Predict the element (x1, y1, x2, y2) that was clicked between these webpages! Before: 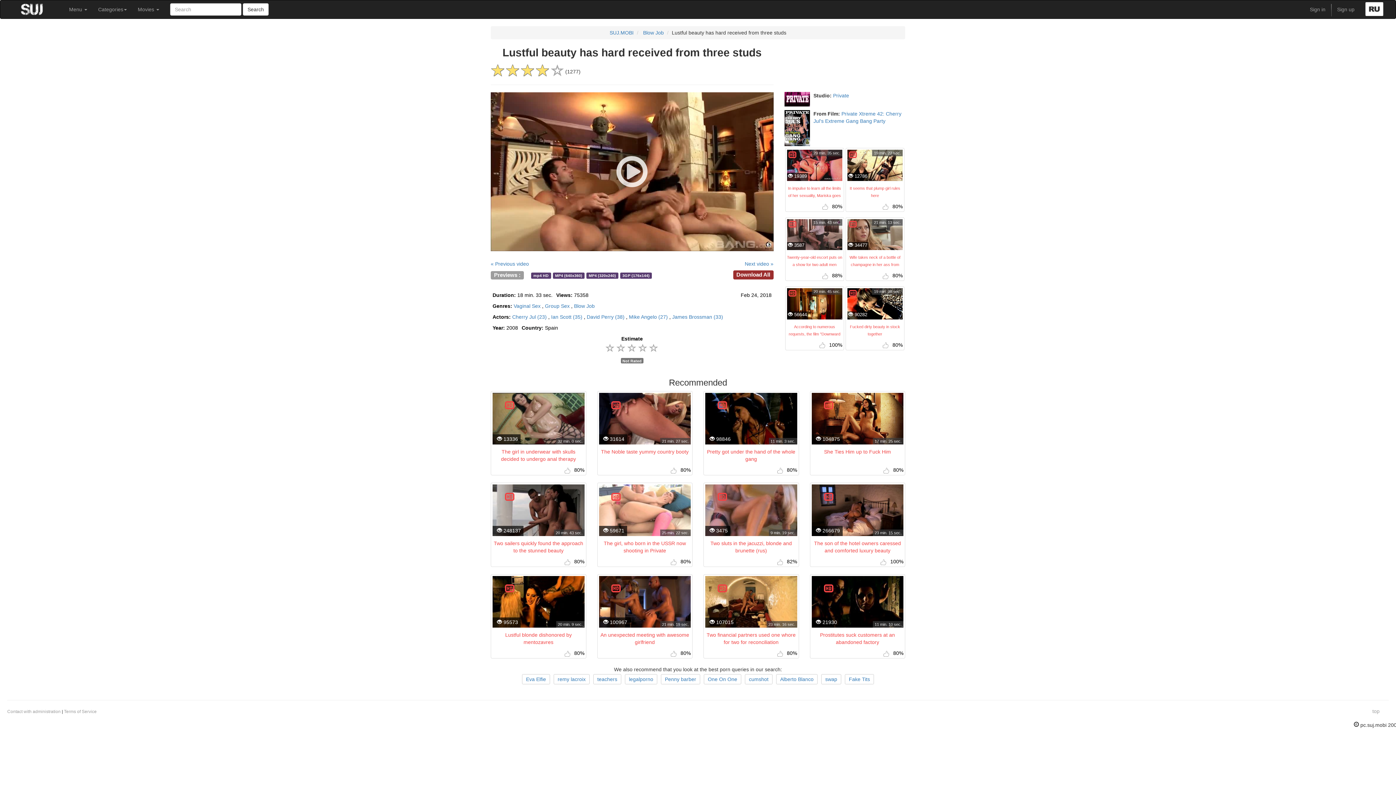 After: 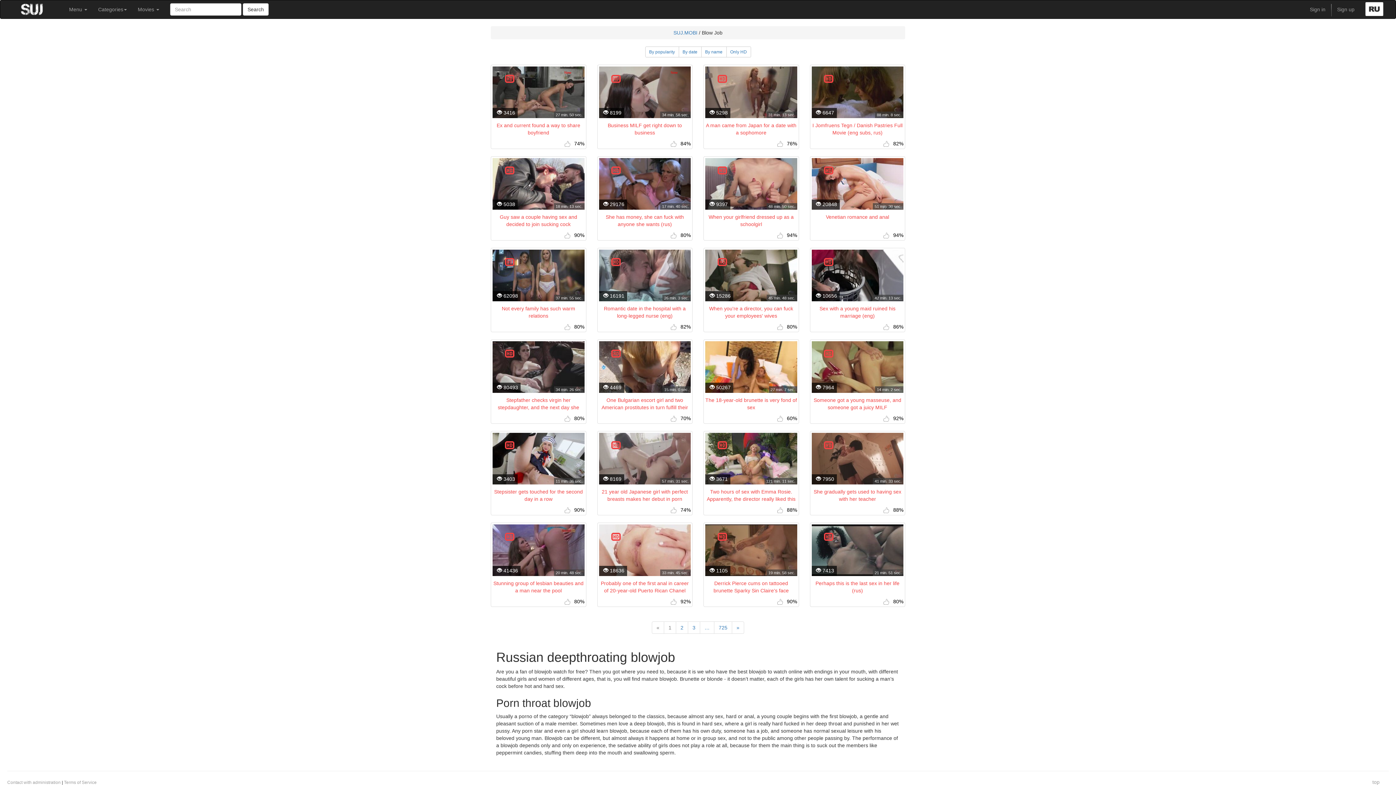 Action: bbox: (574, 303, 594, 309) label: Blow Job